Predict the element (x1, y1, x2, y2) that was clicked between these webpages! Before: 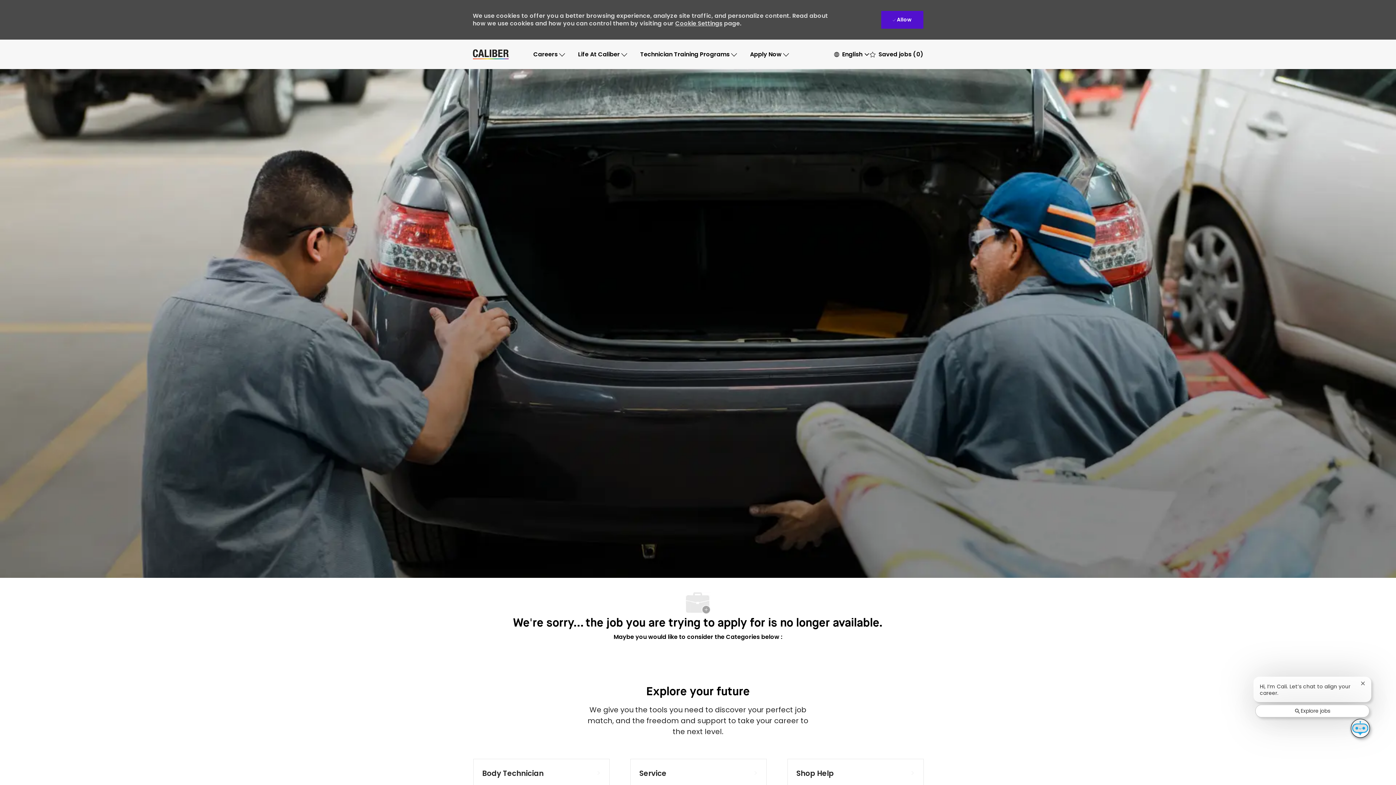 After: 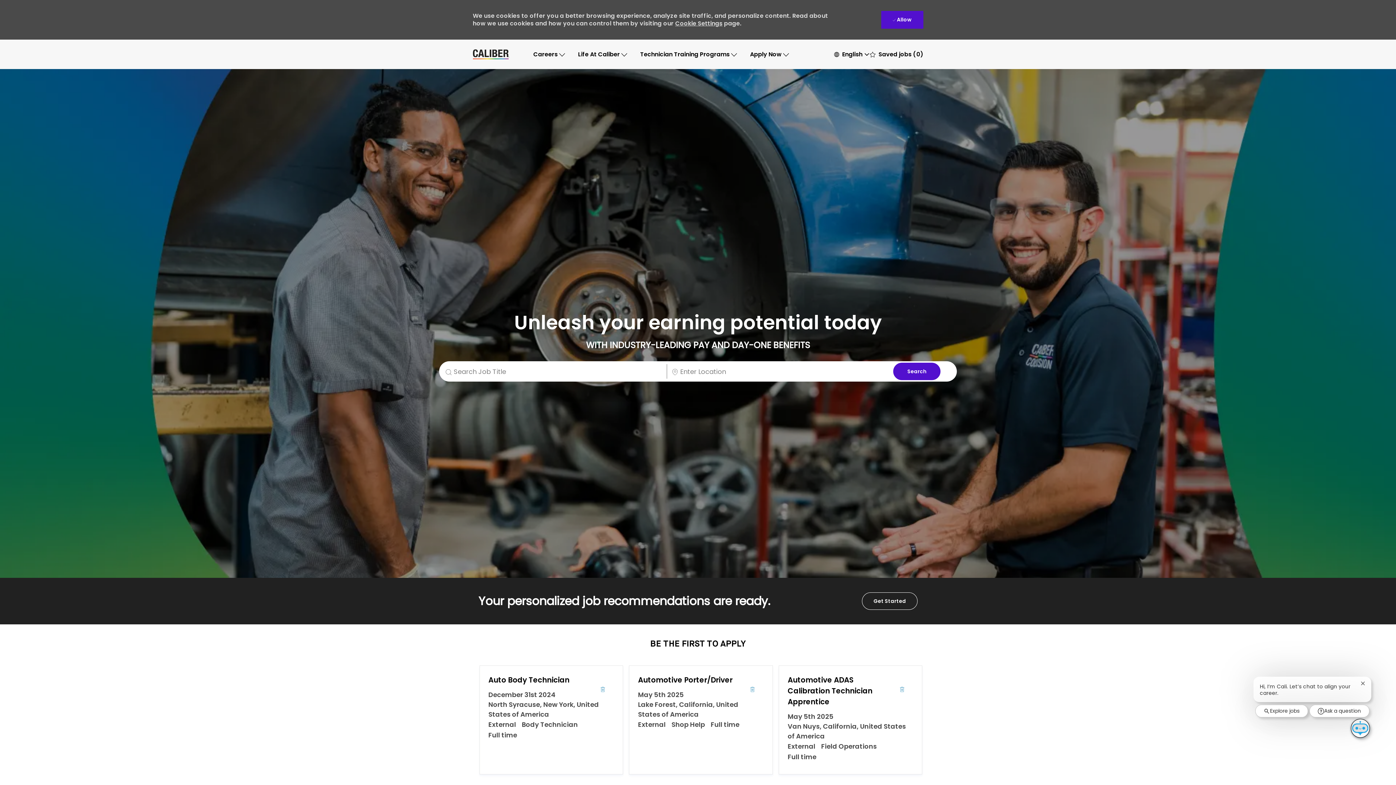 Action: bbox: (472, 49, 509, 59) label: Company Logo